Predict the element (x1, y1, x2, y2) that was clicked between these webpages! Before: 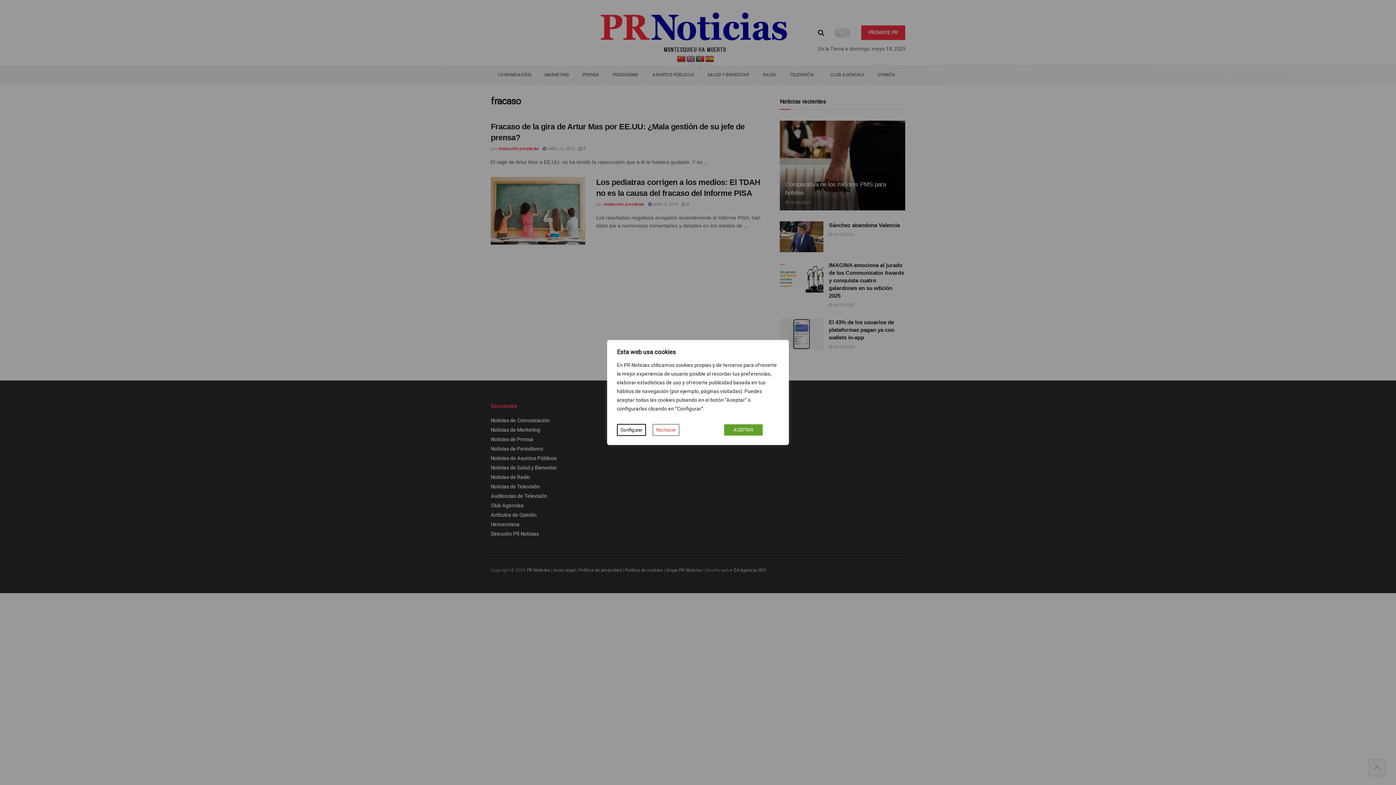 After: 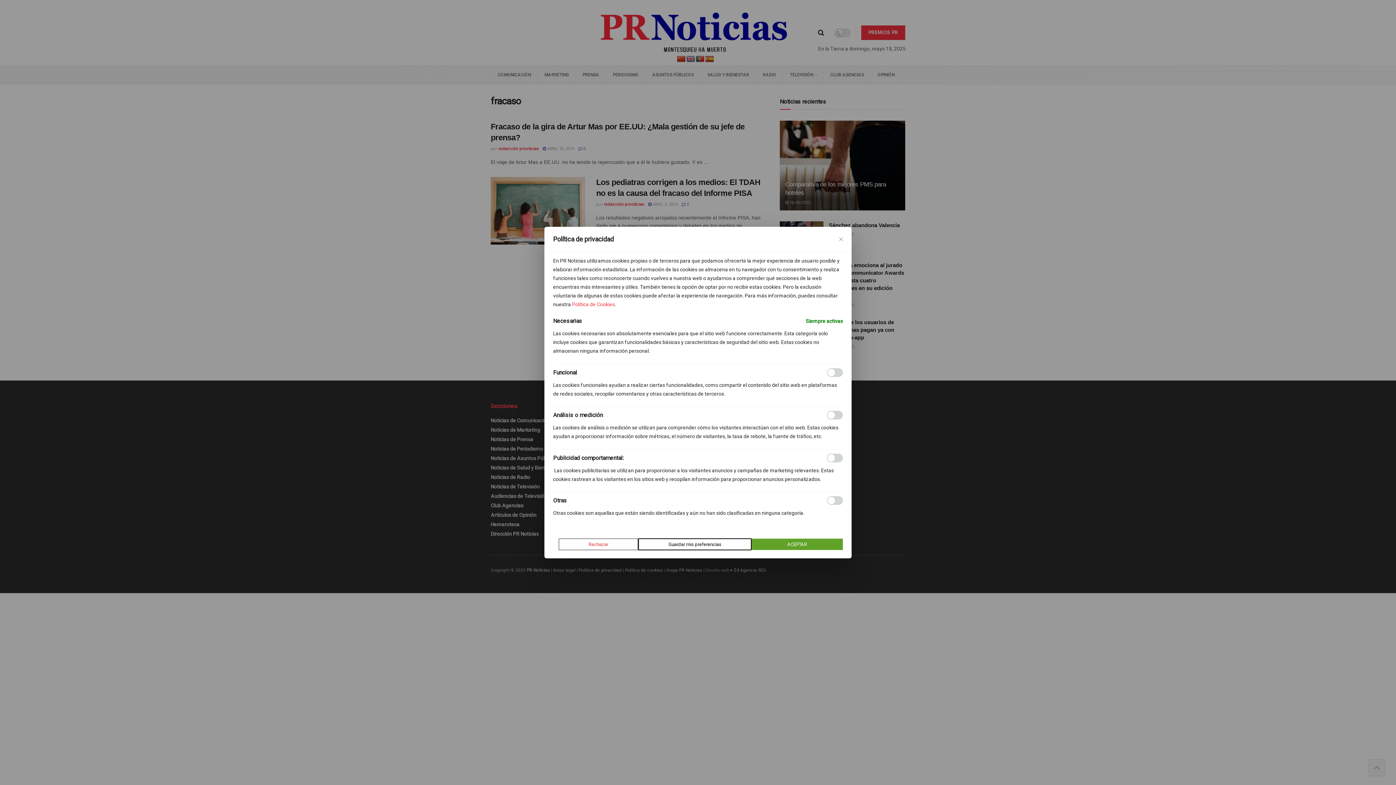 Action: bbox: (617, 424, 646, 436) label: Configurar